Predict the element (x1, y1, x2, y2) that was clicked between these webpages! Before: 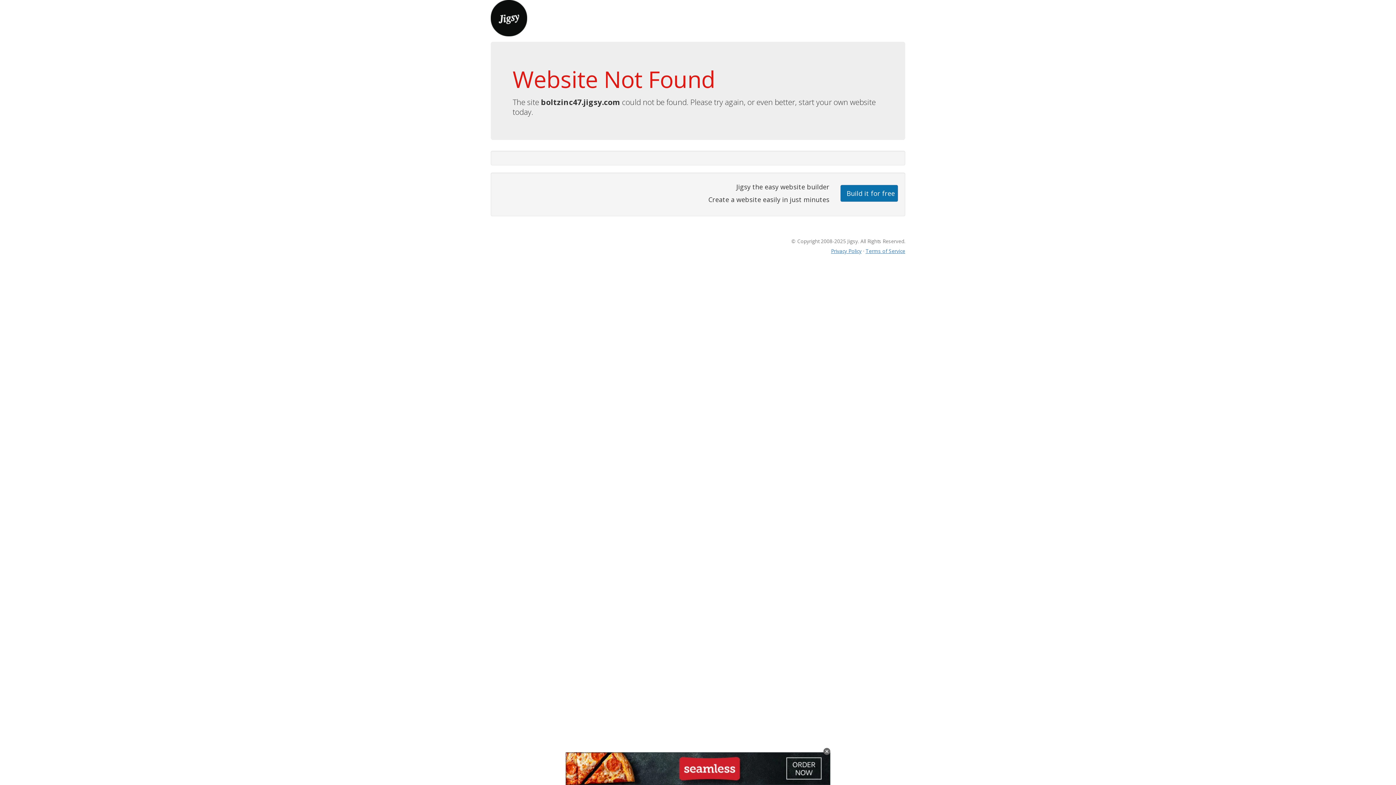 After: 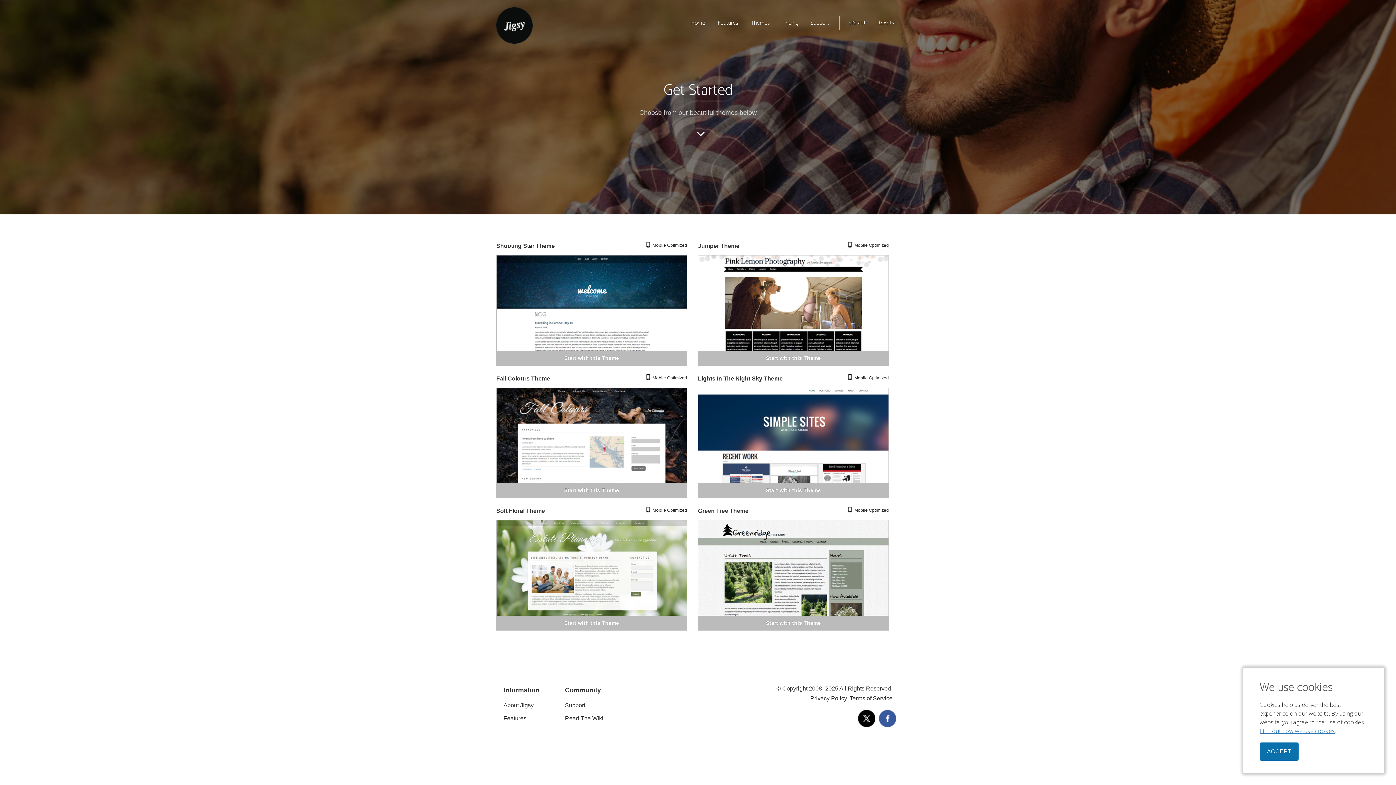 Action: label: Build it for free bbox: (840, 184, 898, 201)